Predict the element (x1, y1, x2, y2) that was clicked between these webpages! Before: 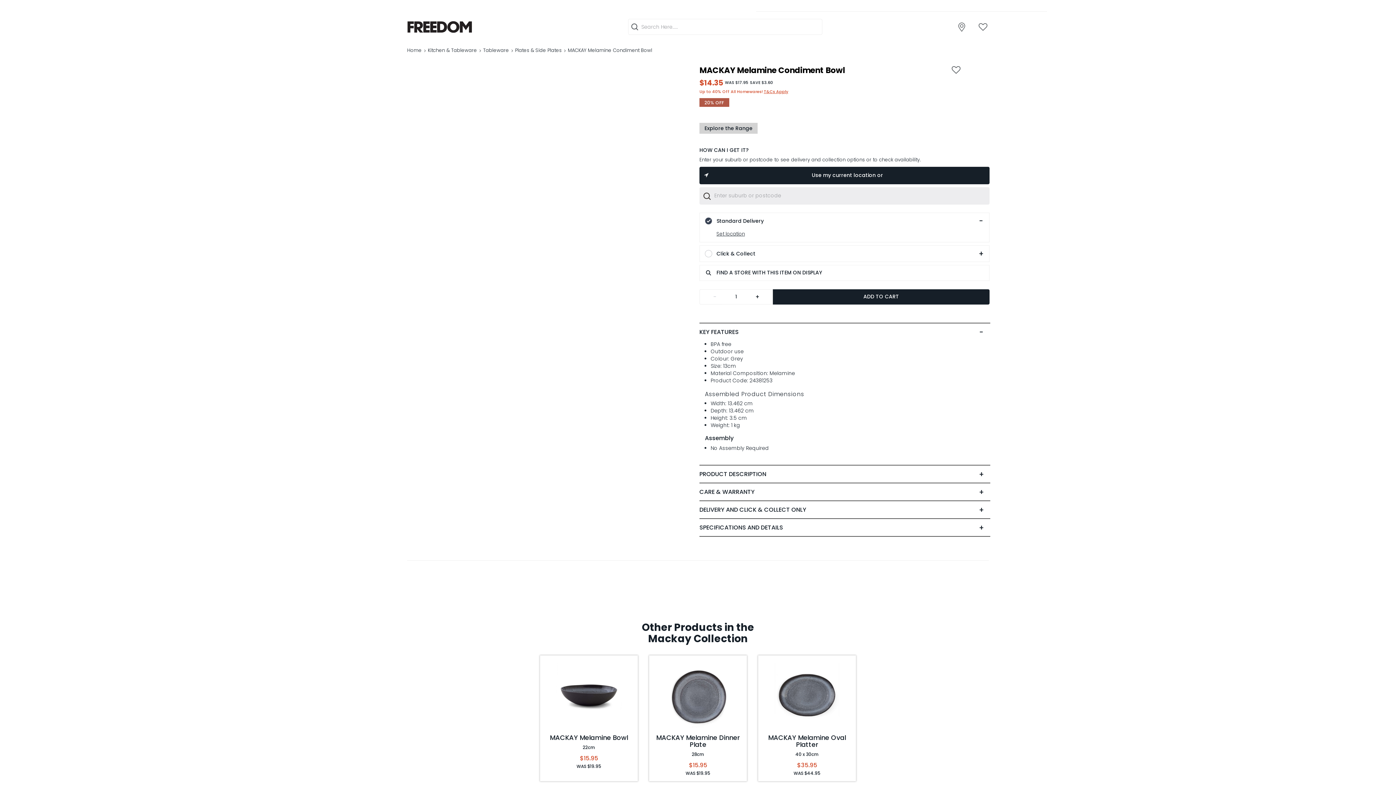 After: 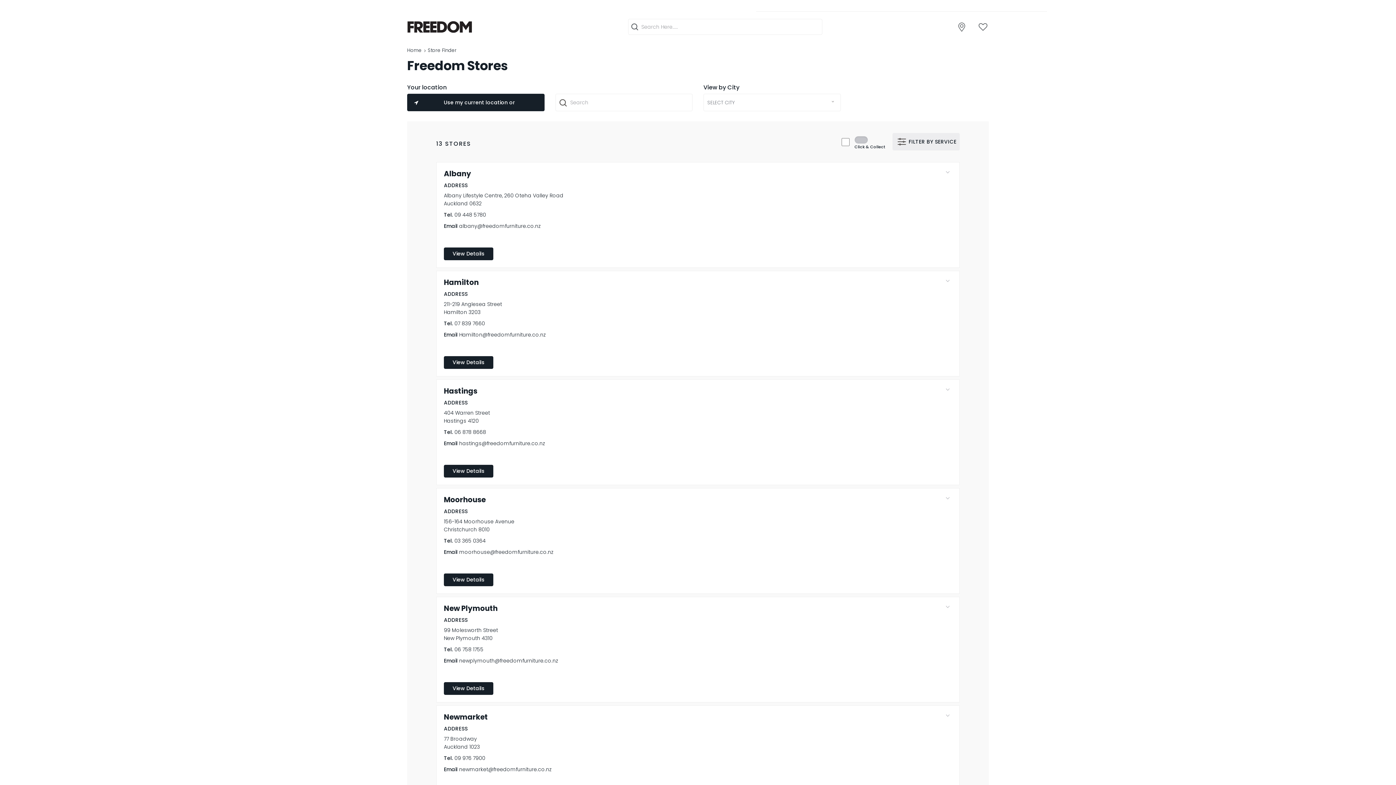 Action: bbox: (956, 20, 968, 33)